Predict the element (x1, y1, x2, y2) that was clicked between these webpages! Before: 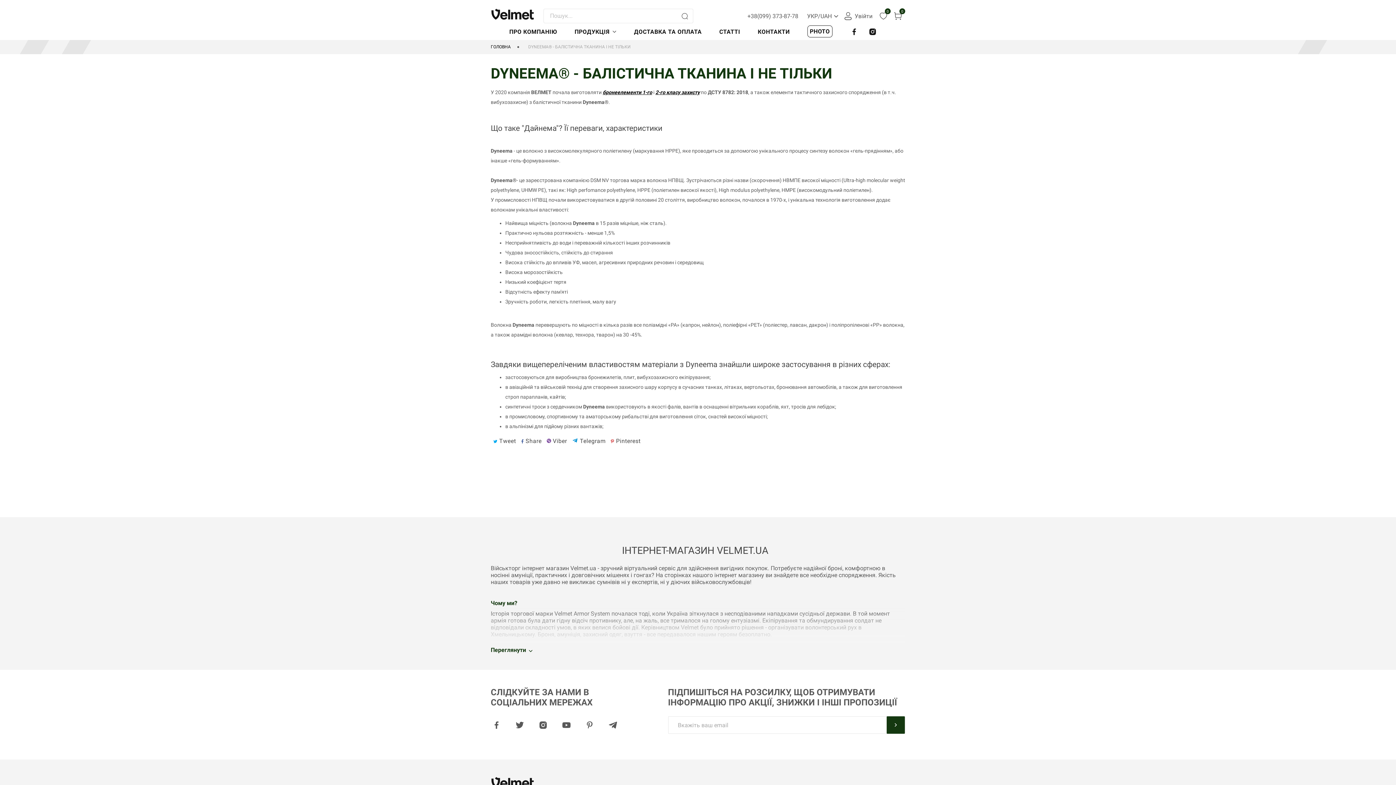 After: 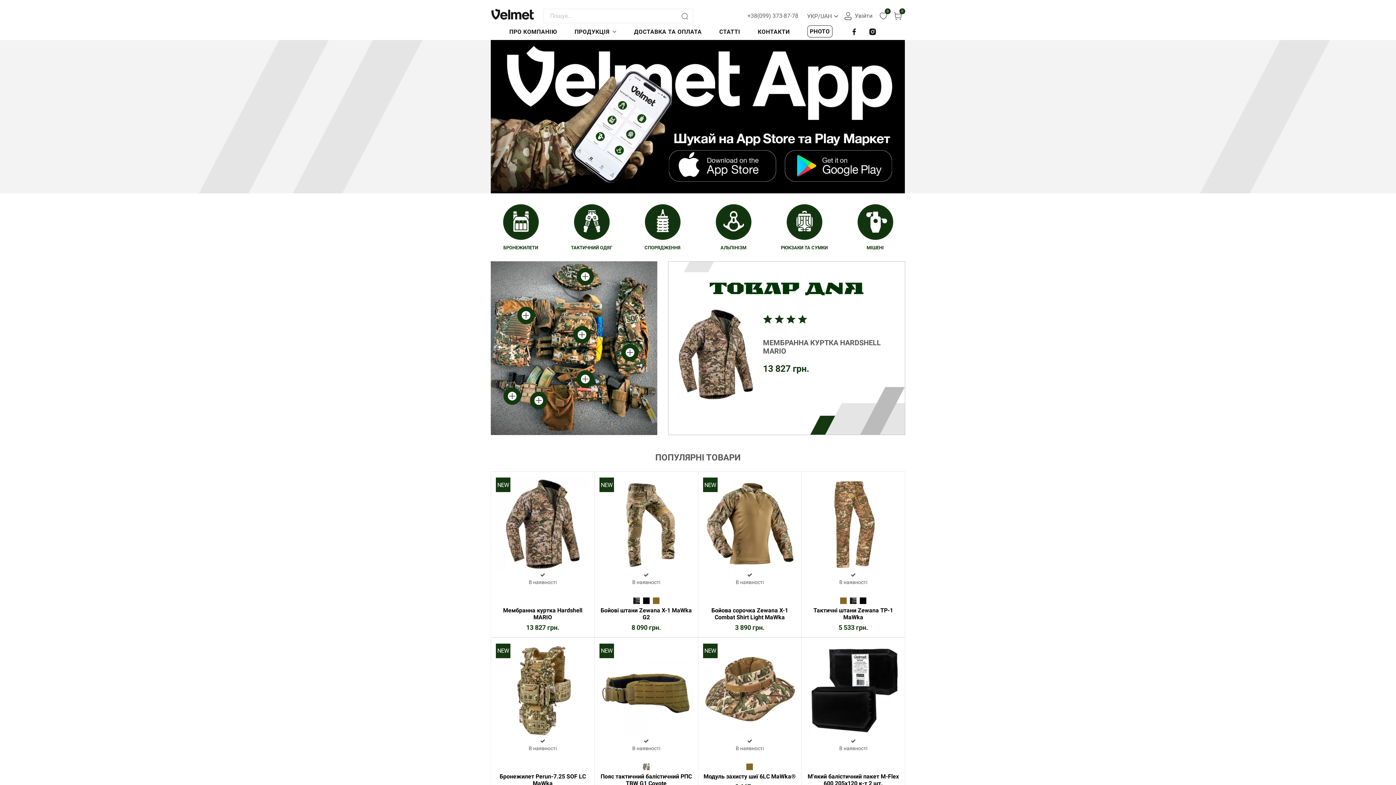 Action: label: ГОЛОВНА bbox: (490, 44, 510, 49)